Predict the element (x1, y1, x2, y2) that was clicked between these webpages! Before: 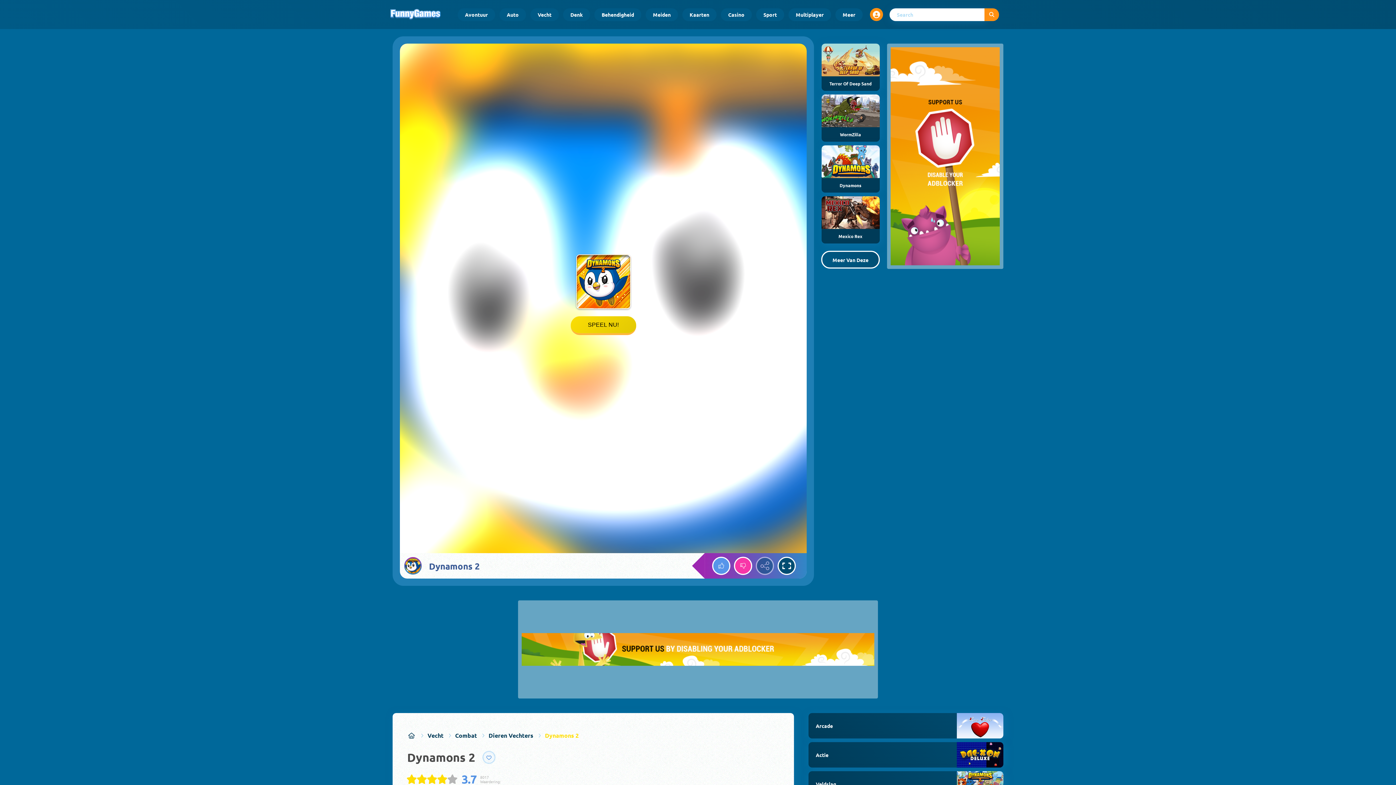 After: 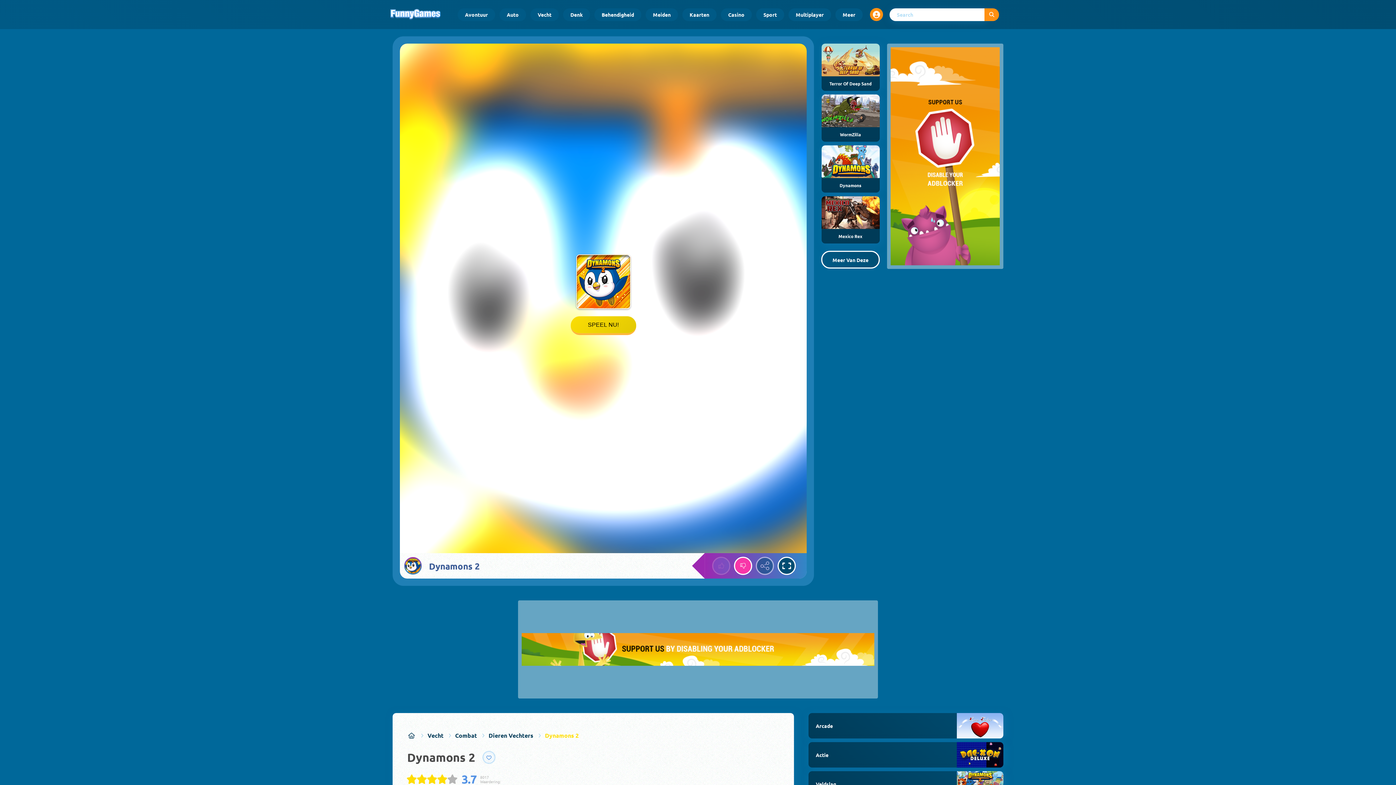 Action: label: Up vote the game bbox: (712, 557, 730, 575)